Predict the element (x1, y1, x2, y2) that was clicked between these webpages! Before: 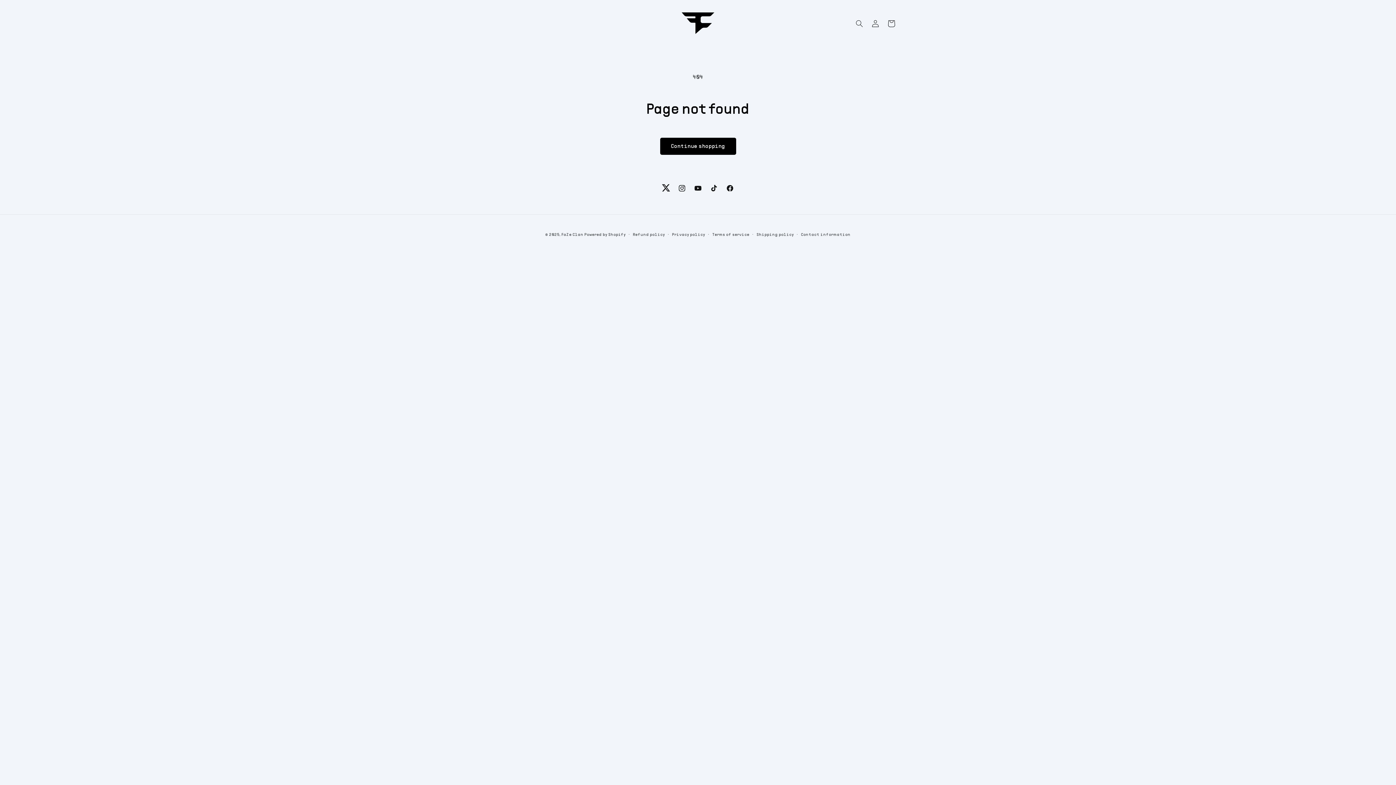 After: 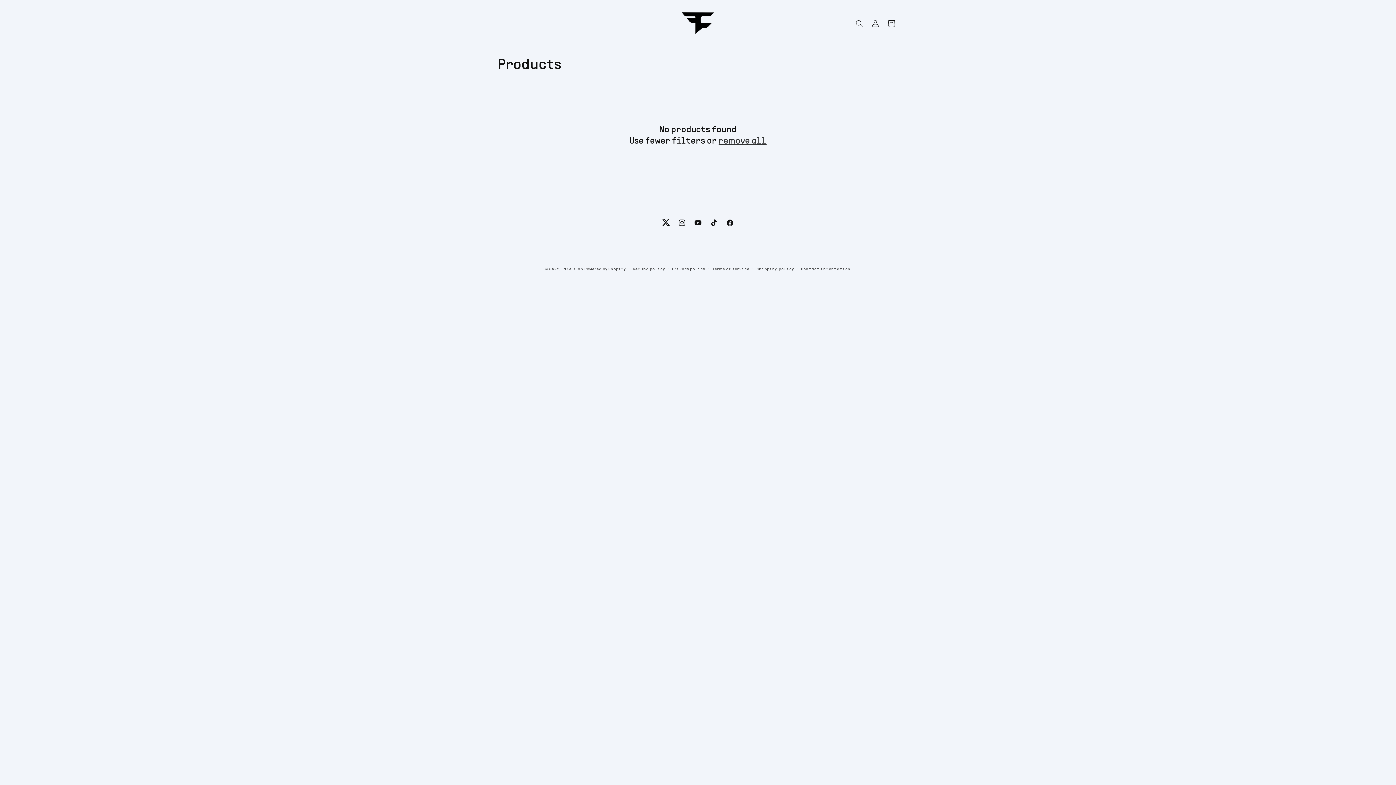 Action: bbox: (660, 137, 736, 154) label: Continue shopping